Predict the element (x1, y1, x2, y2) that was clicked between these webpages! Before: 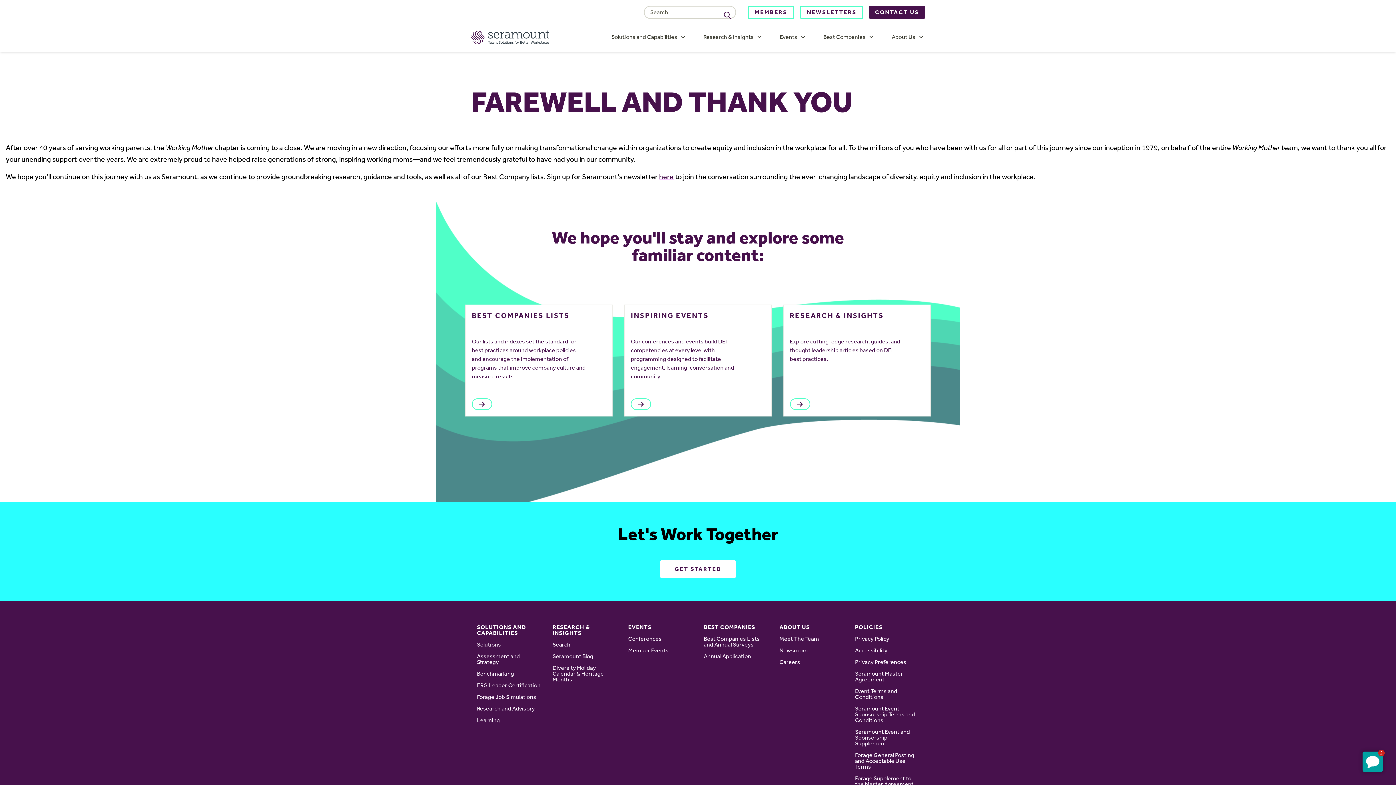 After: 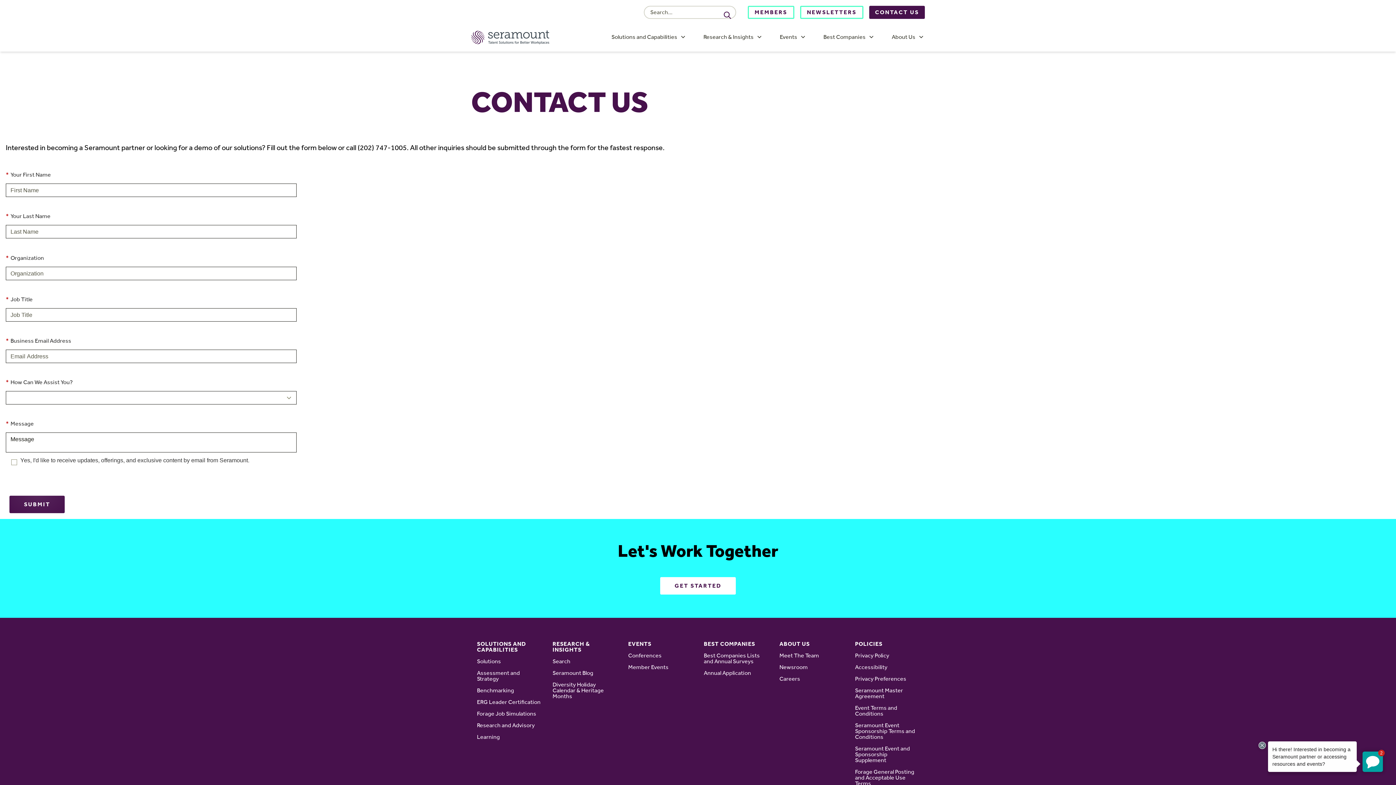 Action: bbox: (869, 5, 925, 18) label: CONTACT US